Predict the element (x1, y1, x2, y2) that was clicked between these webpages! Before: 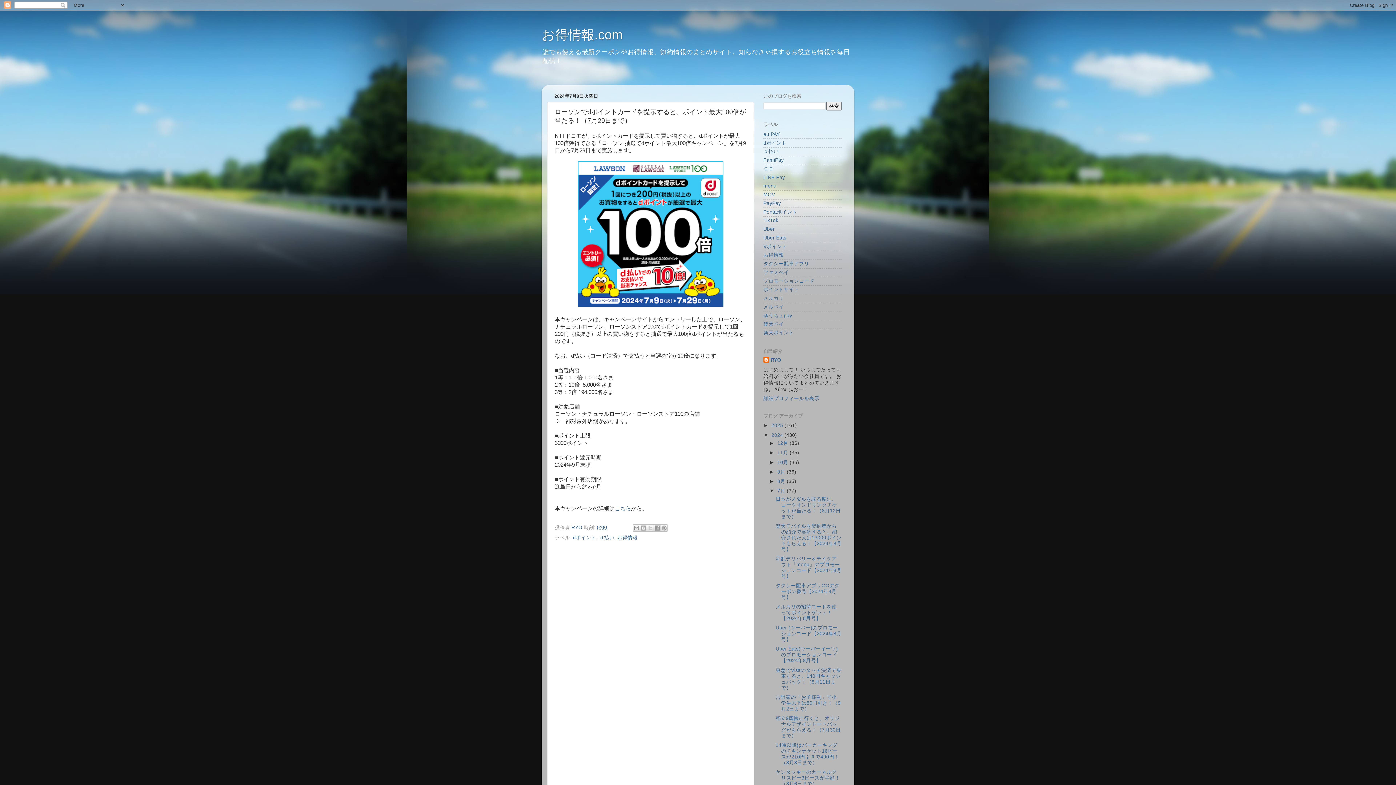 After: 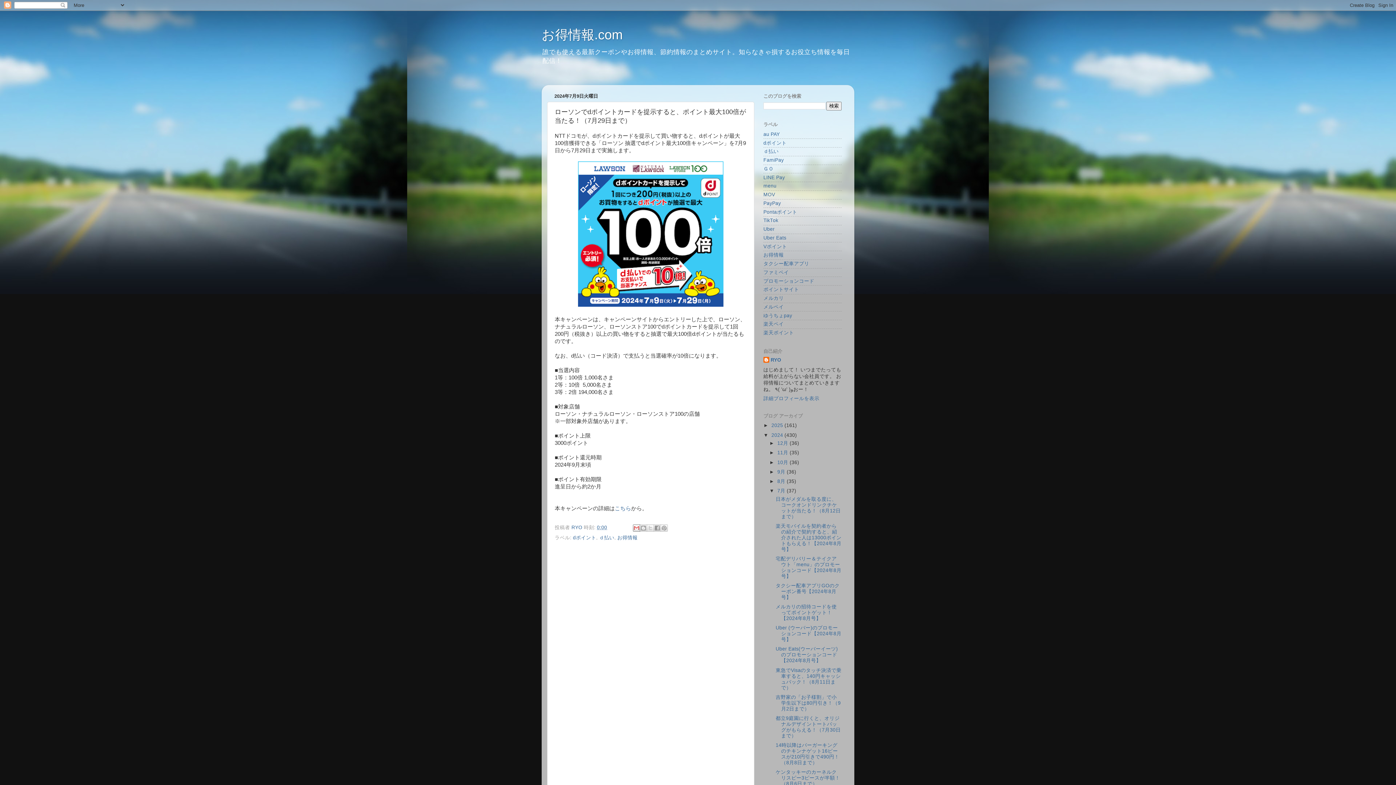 Action: label: メールで送信 bbox: (632, 524, 640, 531)